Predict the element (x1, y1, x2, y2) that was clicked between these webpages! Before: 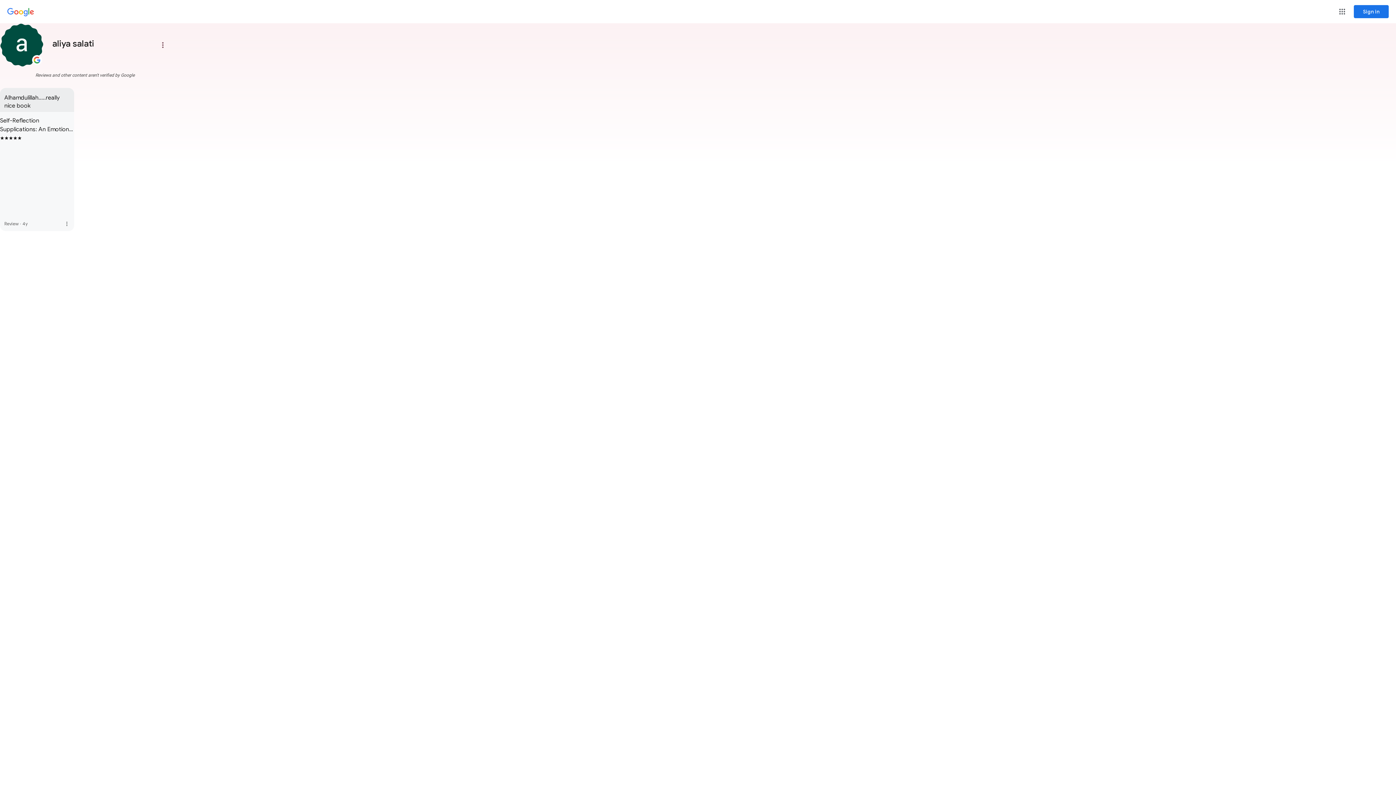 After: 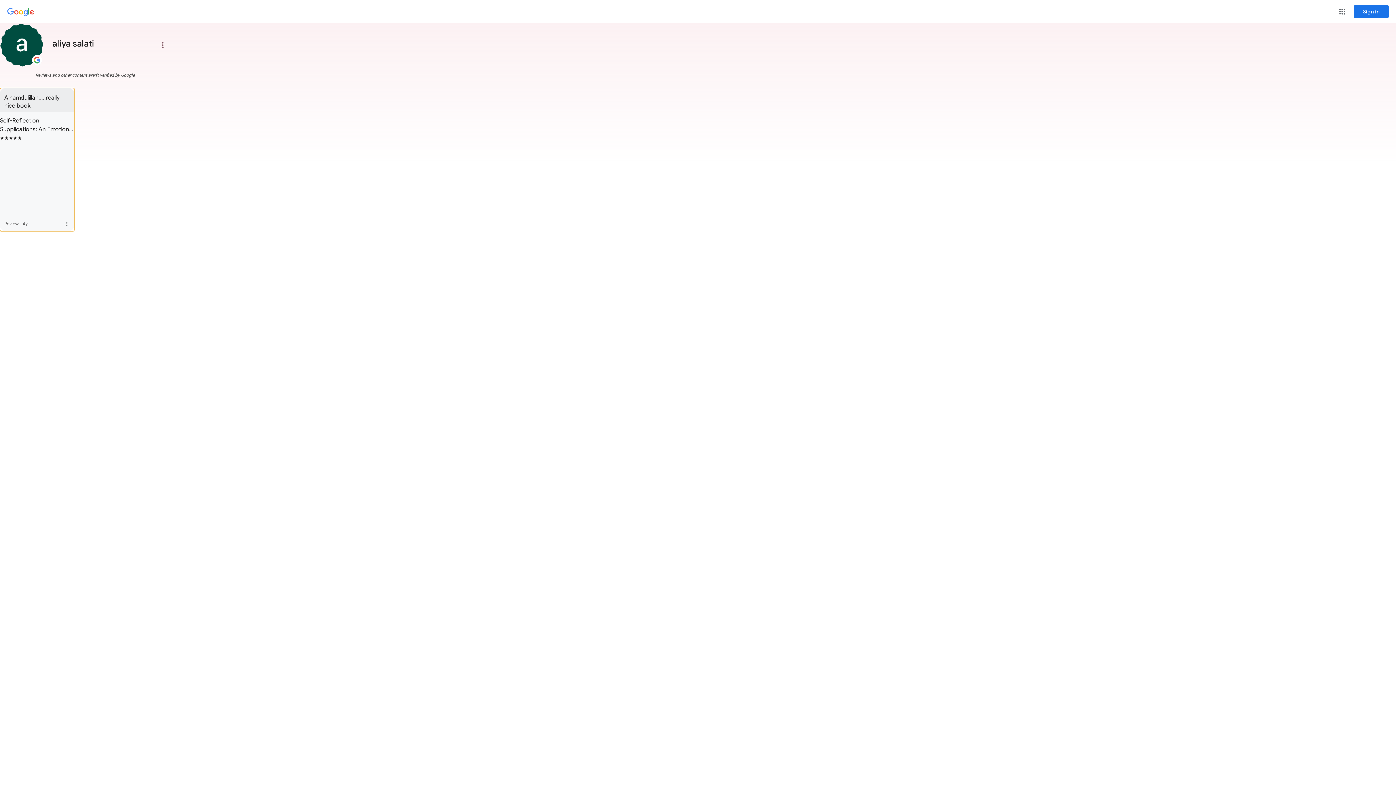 Action: bbox: (0, 88, 74, 231) label: Review posted:  Self-Reflection Supplications: An Emotion-Led Dua Book Containing Supplications and Invocations from the Quran and Hadith. Rated 5 out of 5.  0 likes. Posted 4 years ago. Click to view more details. 